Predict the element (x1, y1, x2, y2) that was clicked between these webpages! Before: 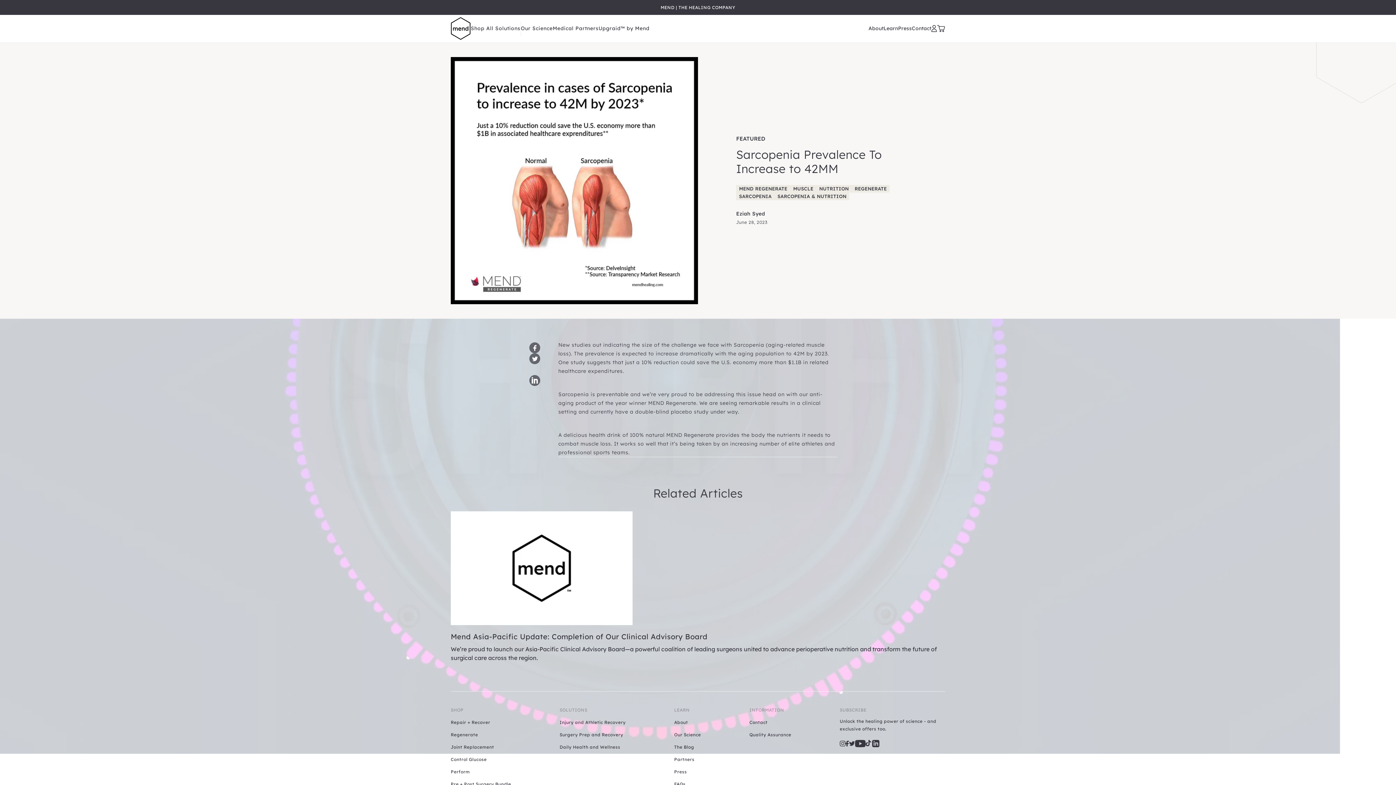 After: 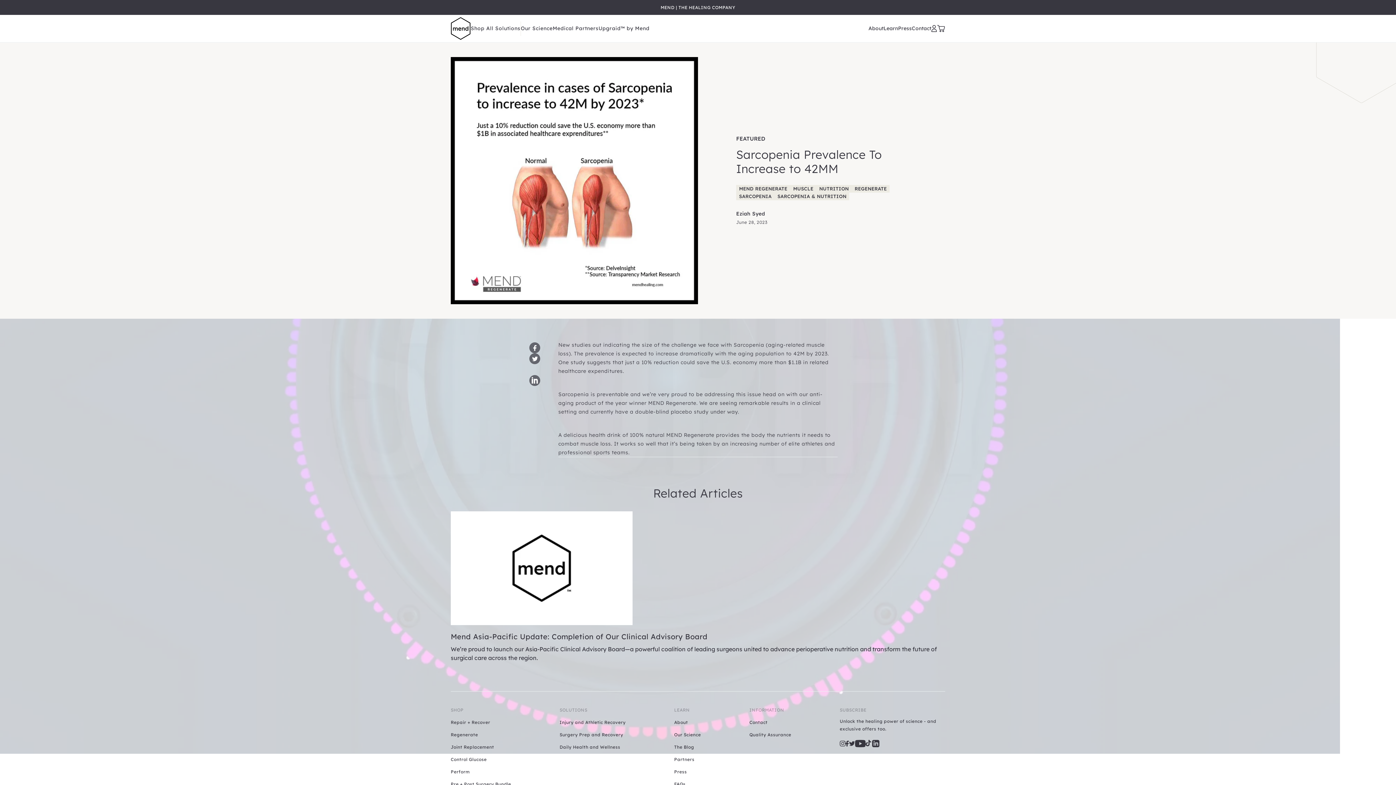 Action: bbox: (529, 353, 540, 364)